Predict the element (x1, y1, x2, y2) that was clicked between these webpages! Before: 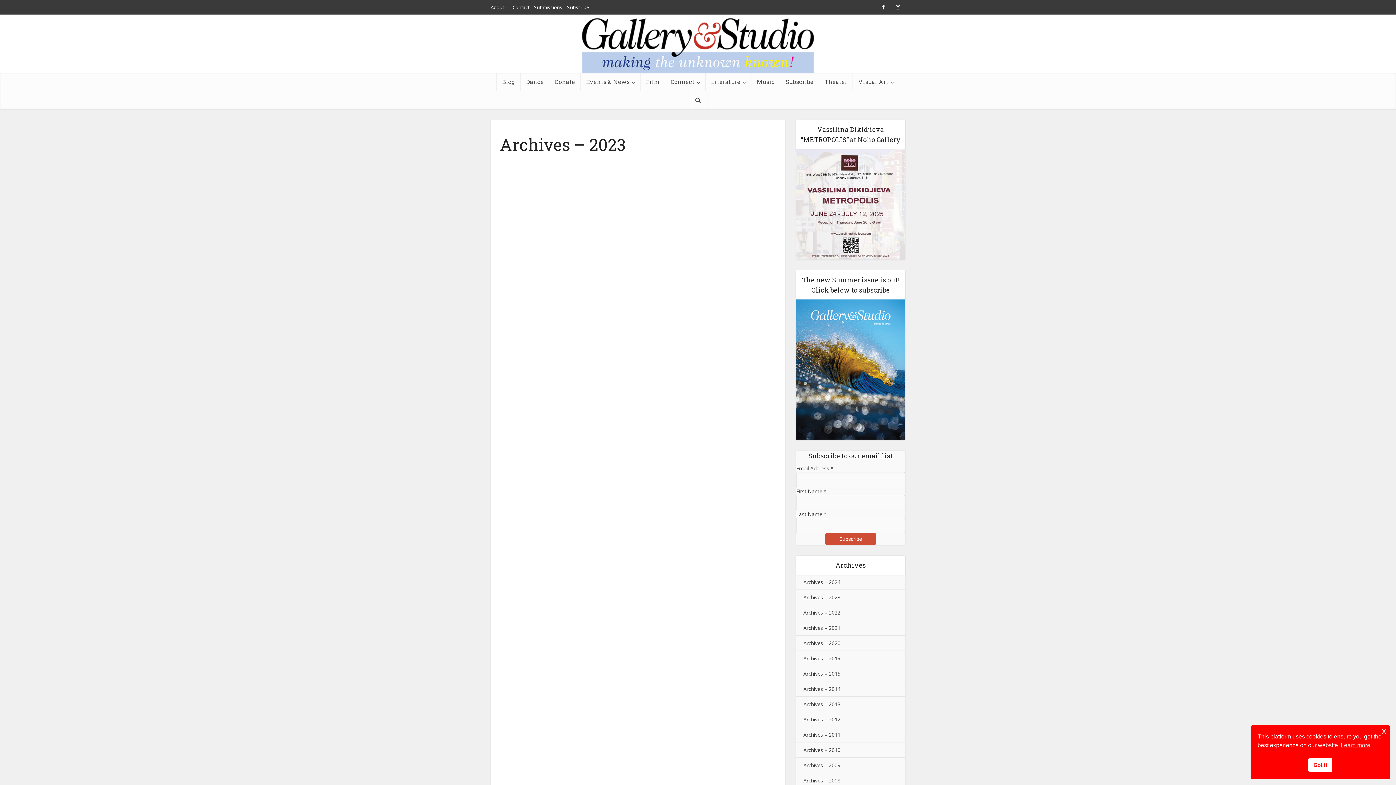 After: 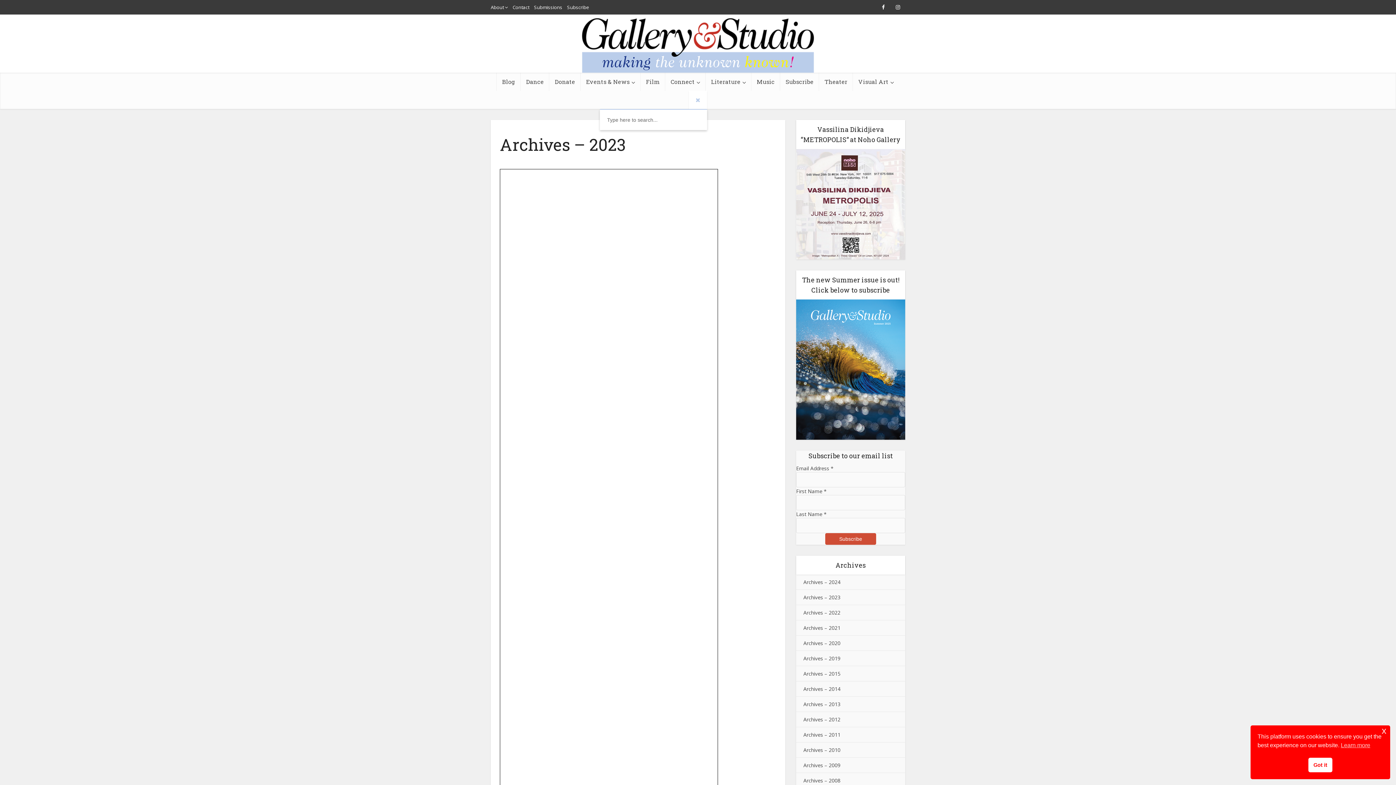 Action: bbox: (689, 90, 707, 109)